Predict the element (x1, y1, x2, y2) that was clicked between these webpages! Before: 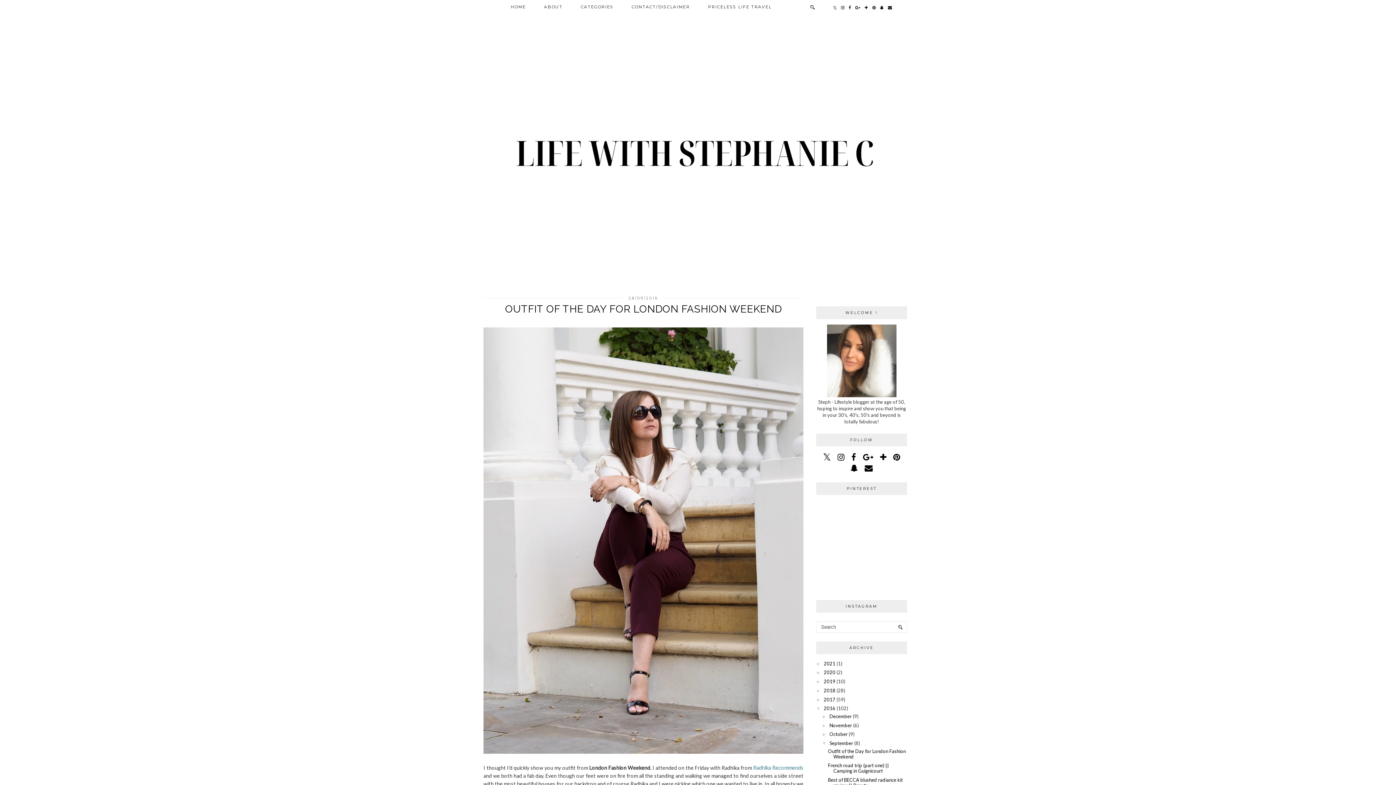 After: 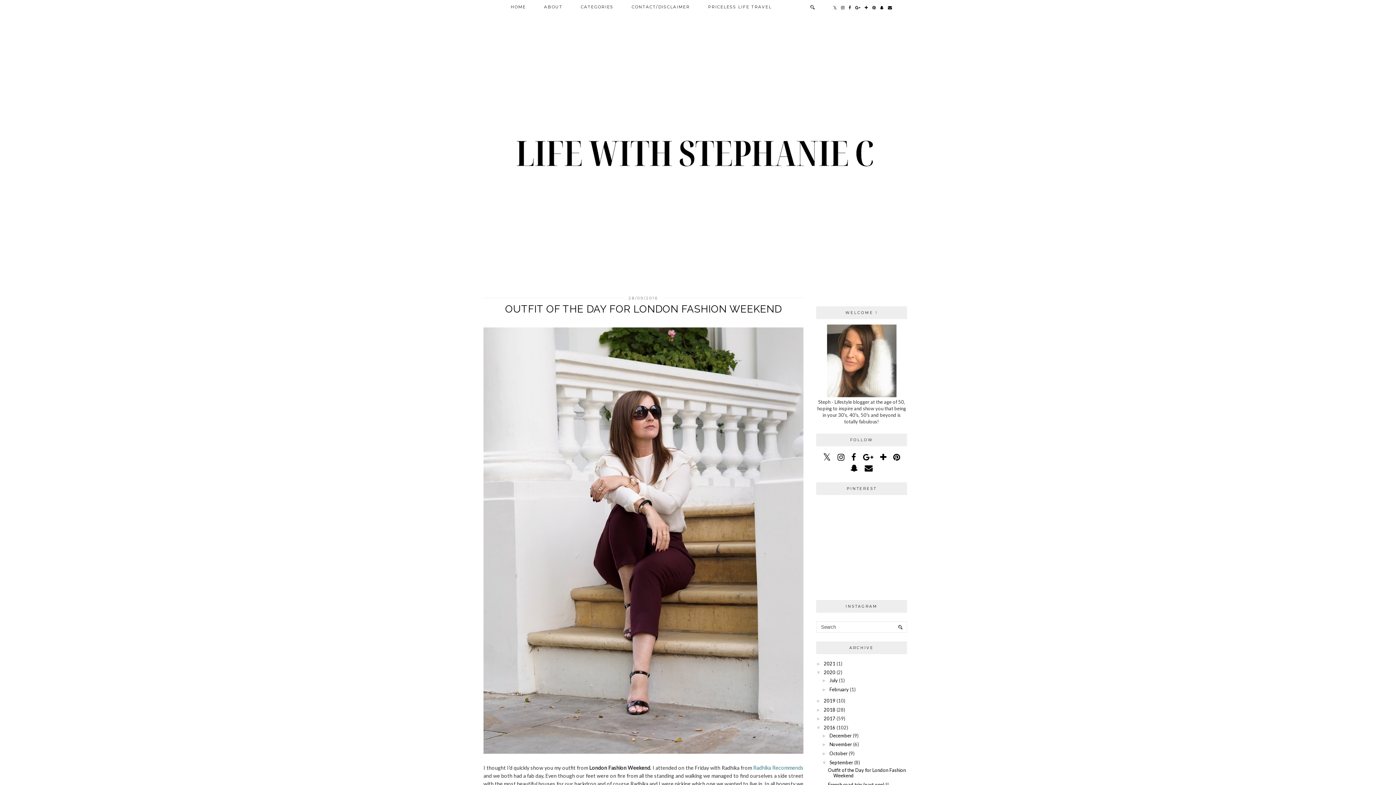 Action: bbox: (816, 670, 824, 675) label: ►  